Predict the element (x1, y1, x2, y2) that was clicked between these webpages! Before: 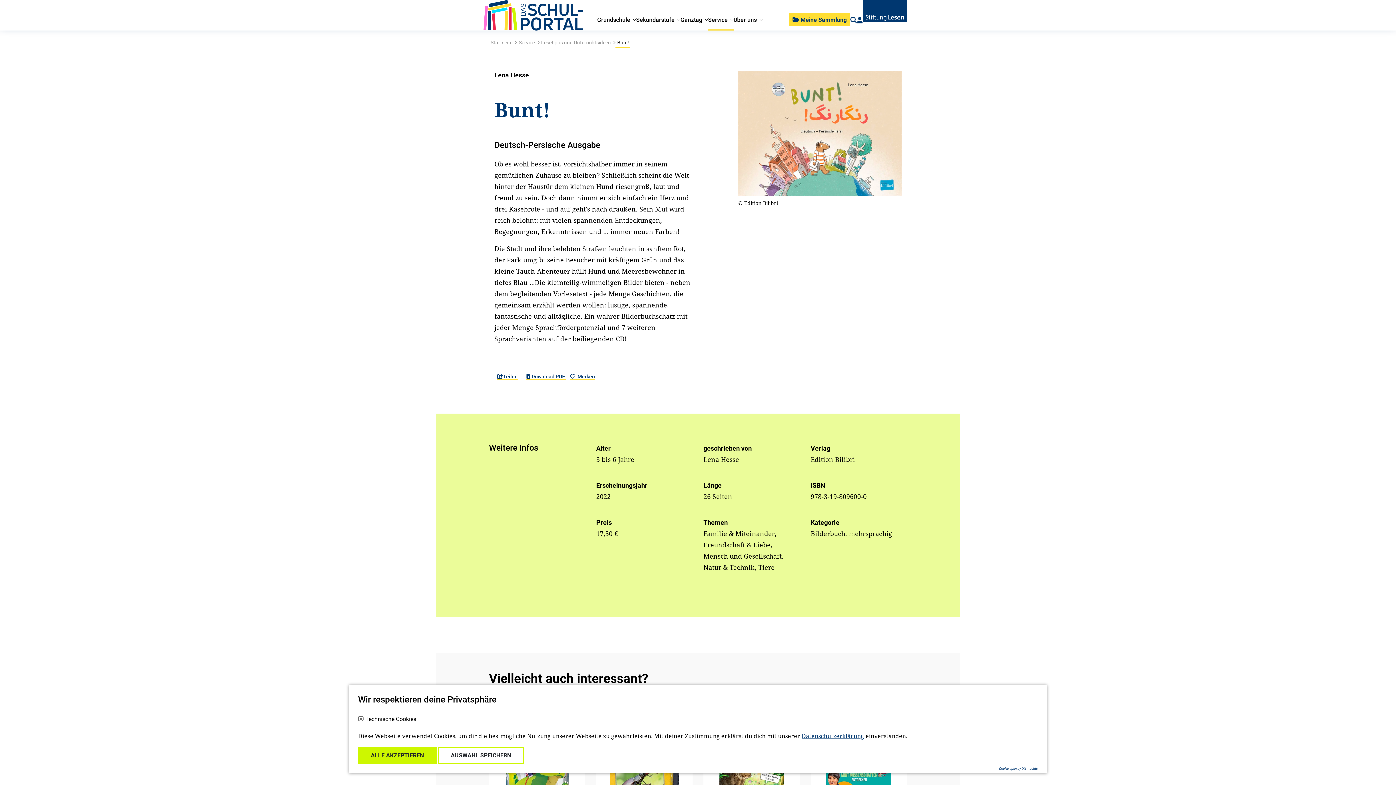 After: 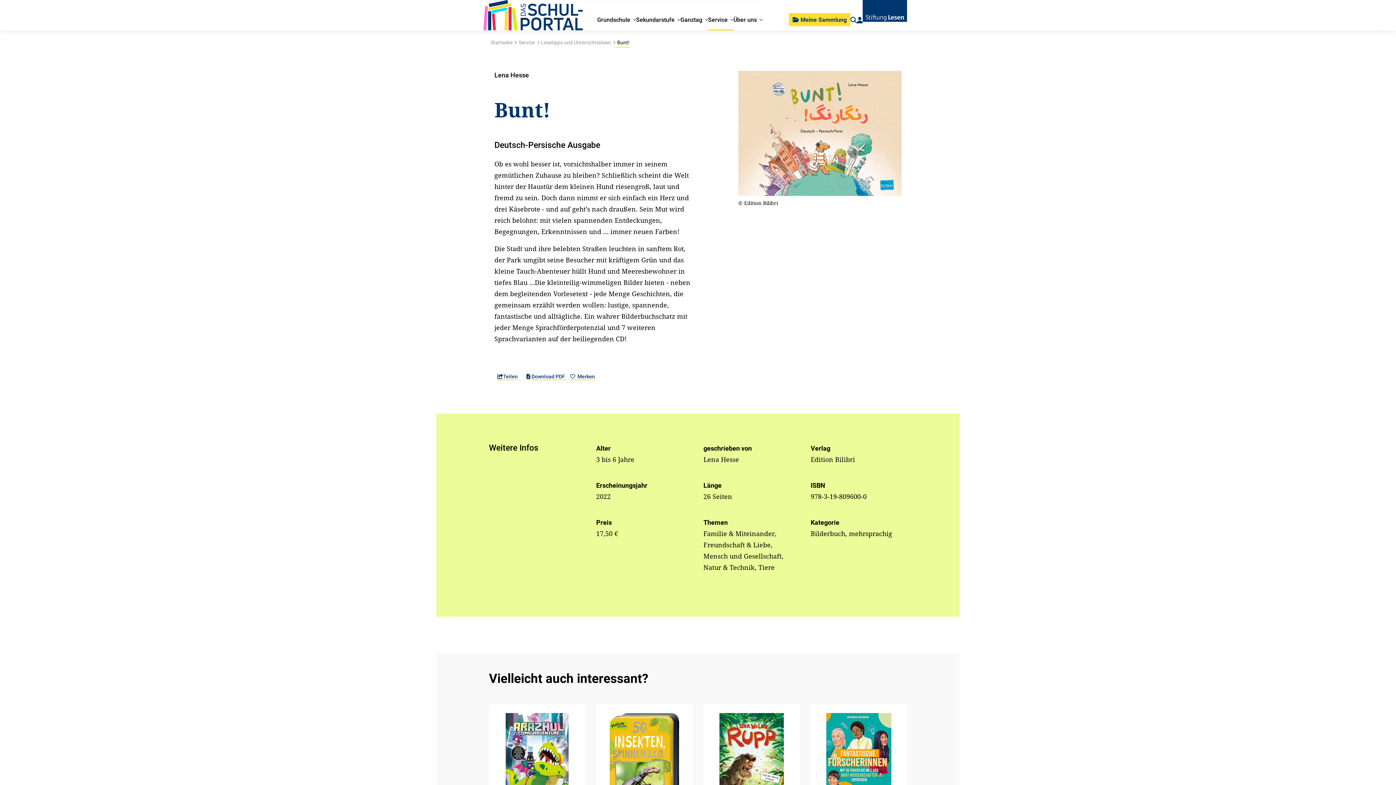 Action: bbox: (358, 747, 436, 764) label: ALLE AKZEPTIEREN